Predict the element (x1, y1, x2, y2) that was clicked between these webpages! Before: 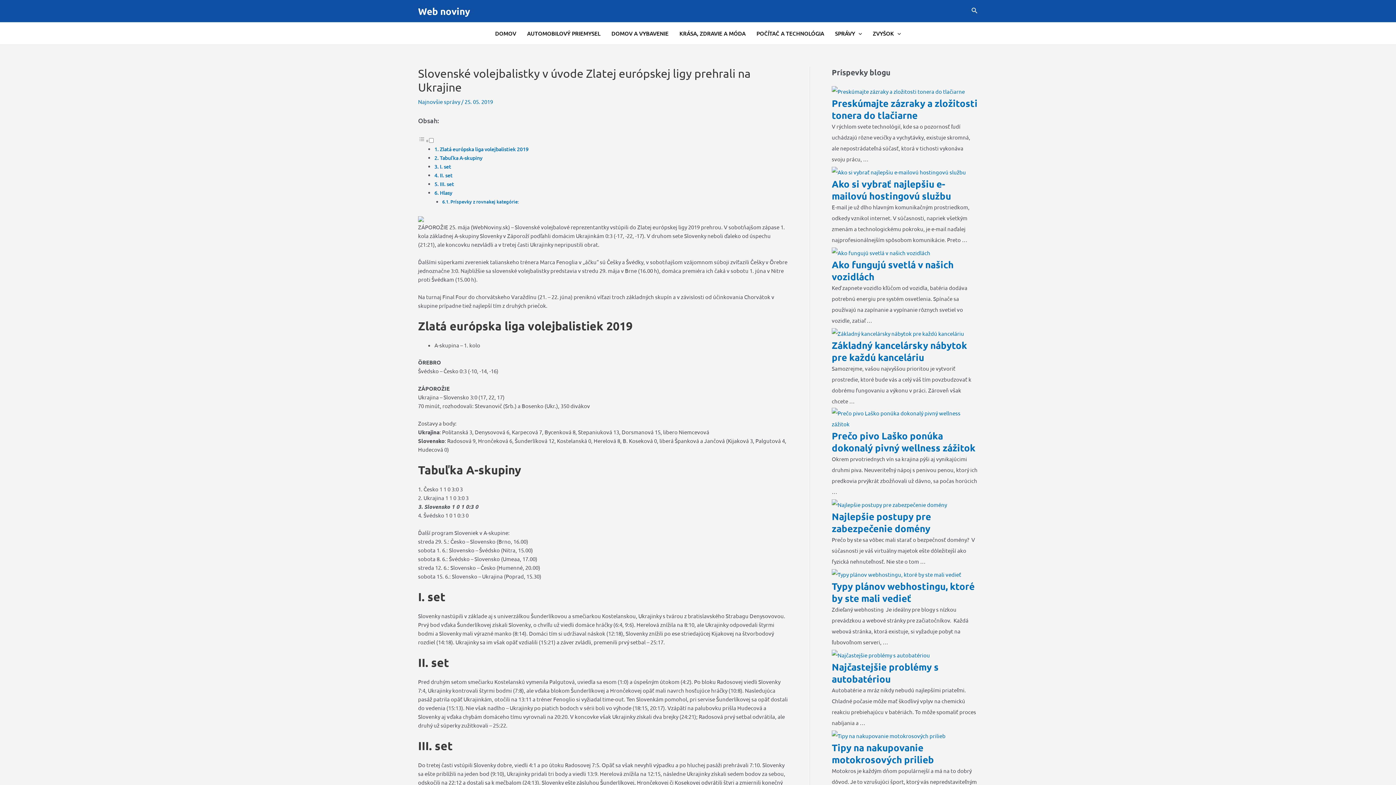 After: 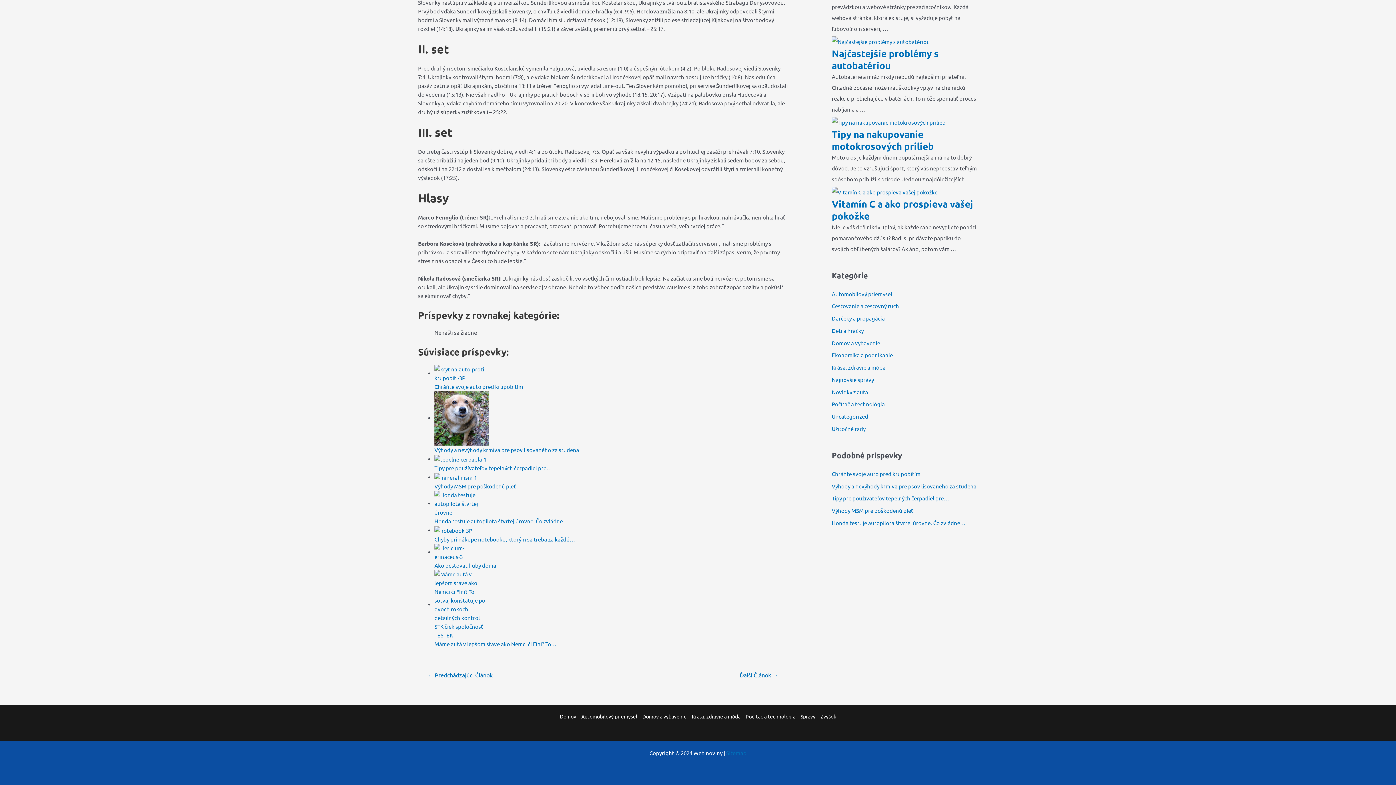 Action: label: III. set bbox: (439, 180, 454, 187)